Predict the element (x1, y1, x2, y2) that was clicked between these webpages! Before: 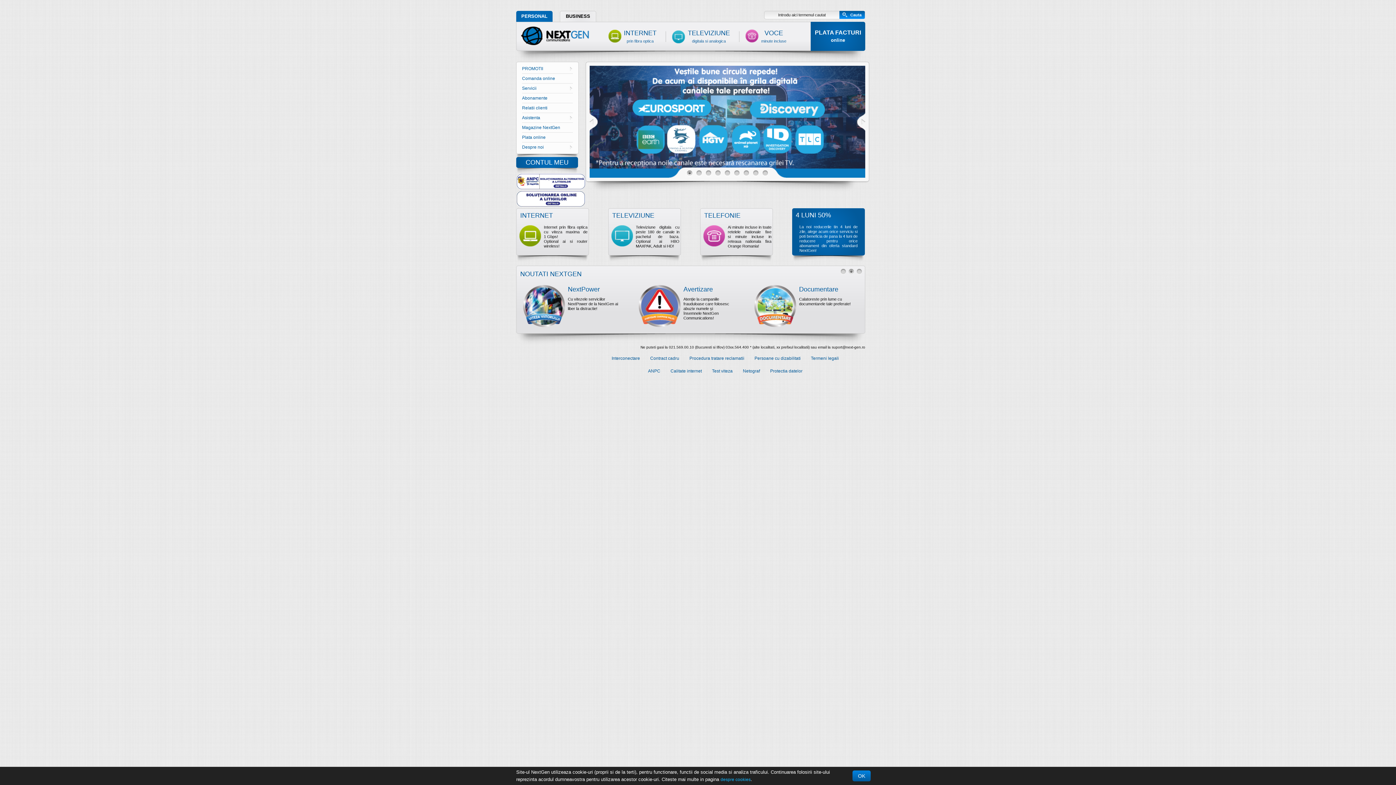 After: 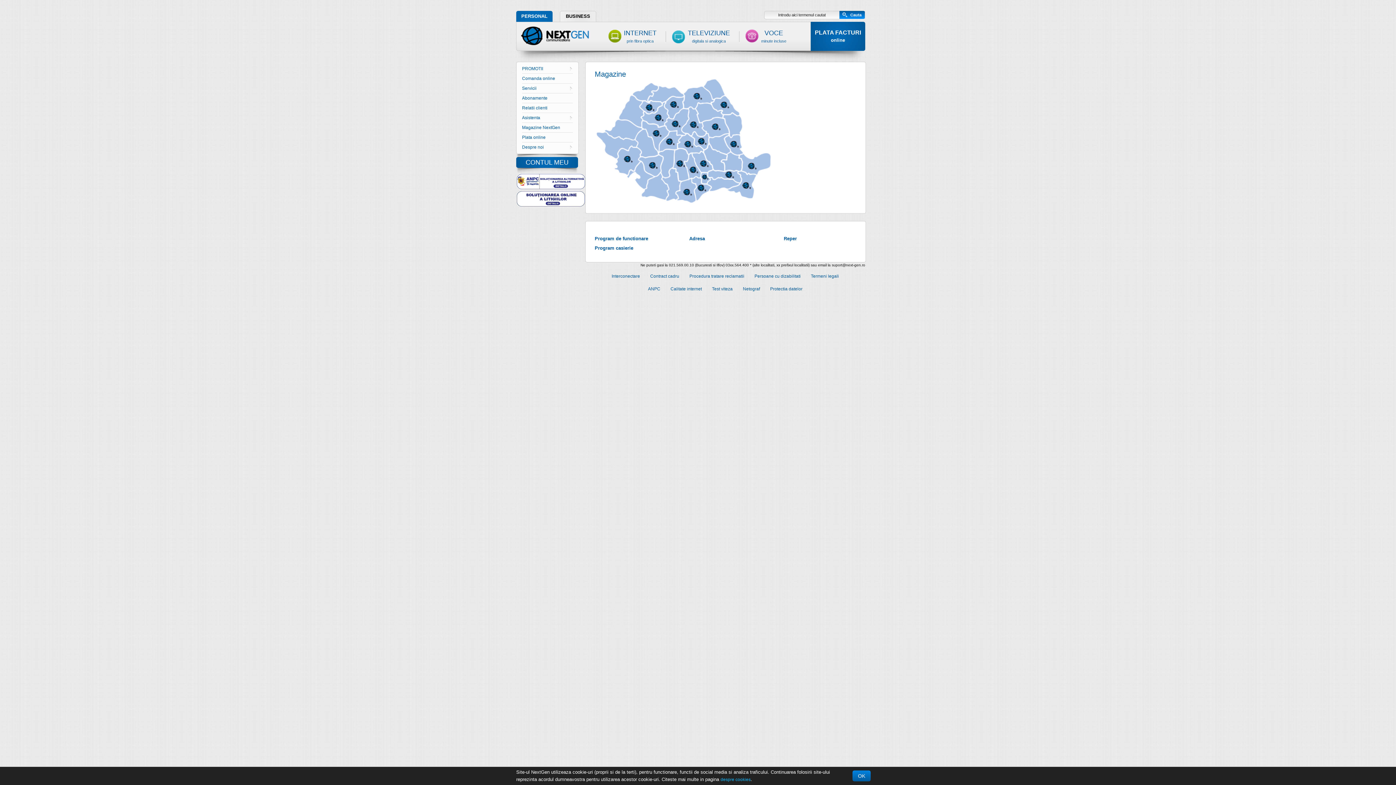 Action: bbox: (522, 122, 573, 132) label: Magazine NextGen